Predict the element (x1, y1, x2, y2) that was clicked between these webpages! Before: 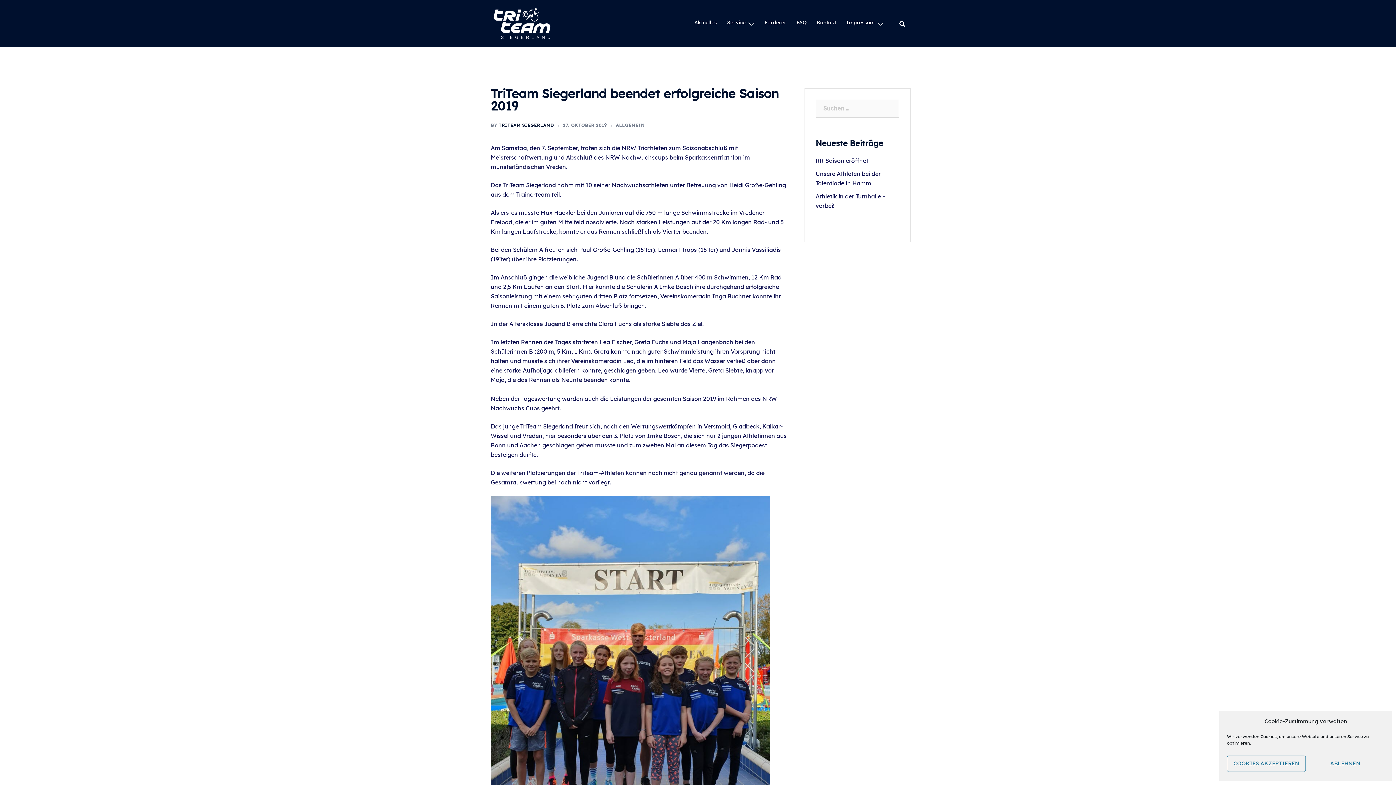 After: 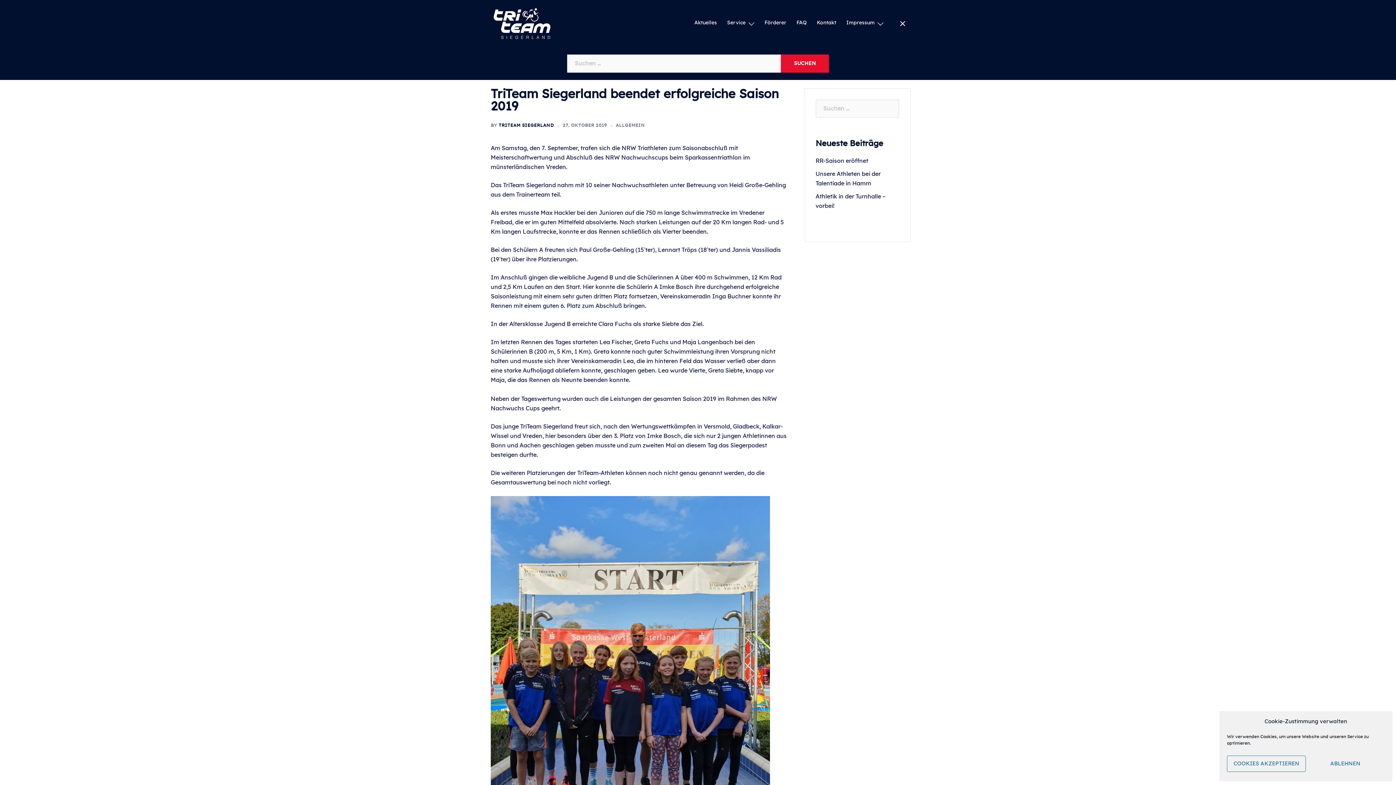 Action: bbox: (899, 20, 905, 27)